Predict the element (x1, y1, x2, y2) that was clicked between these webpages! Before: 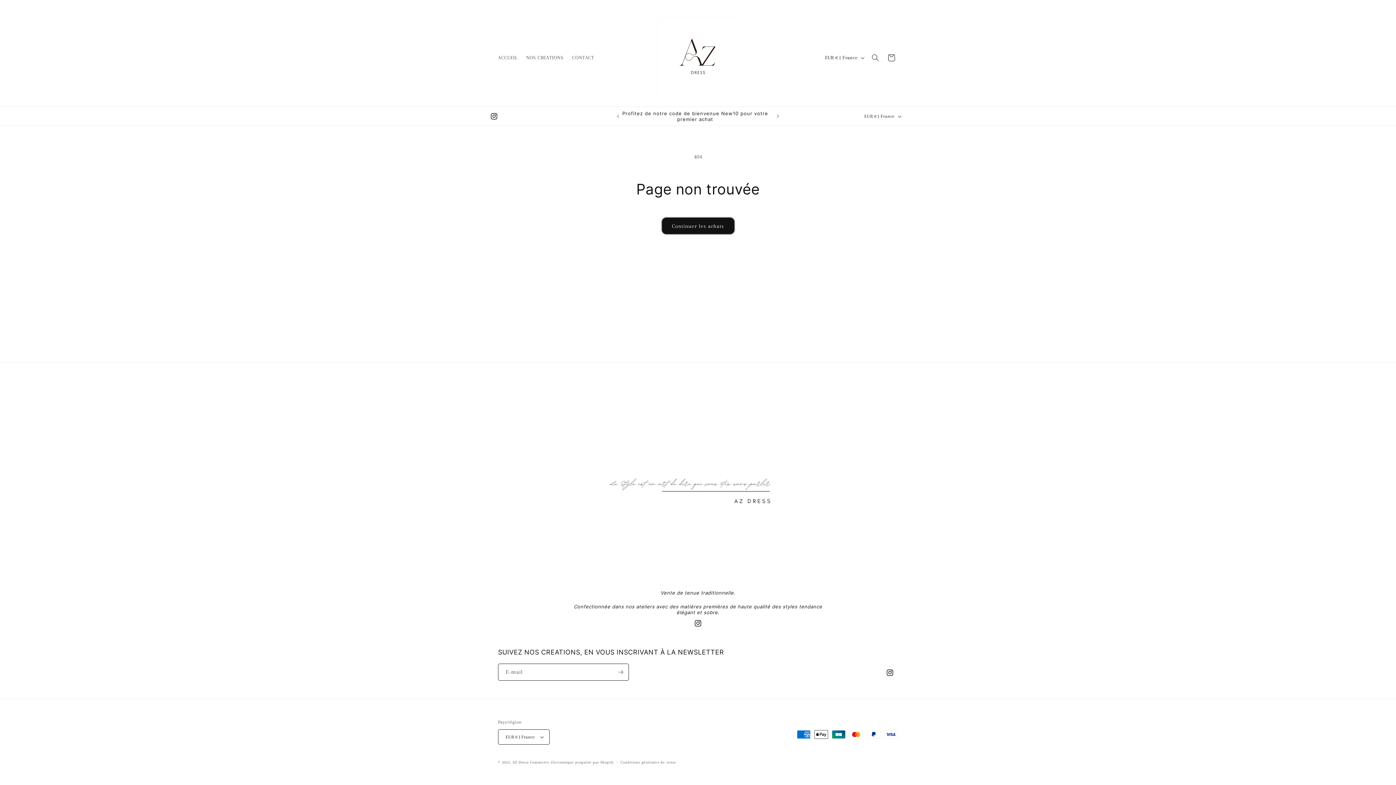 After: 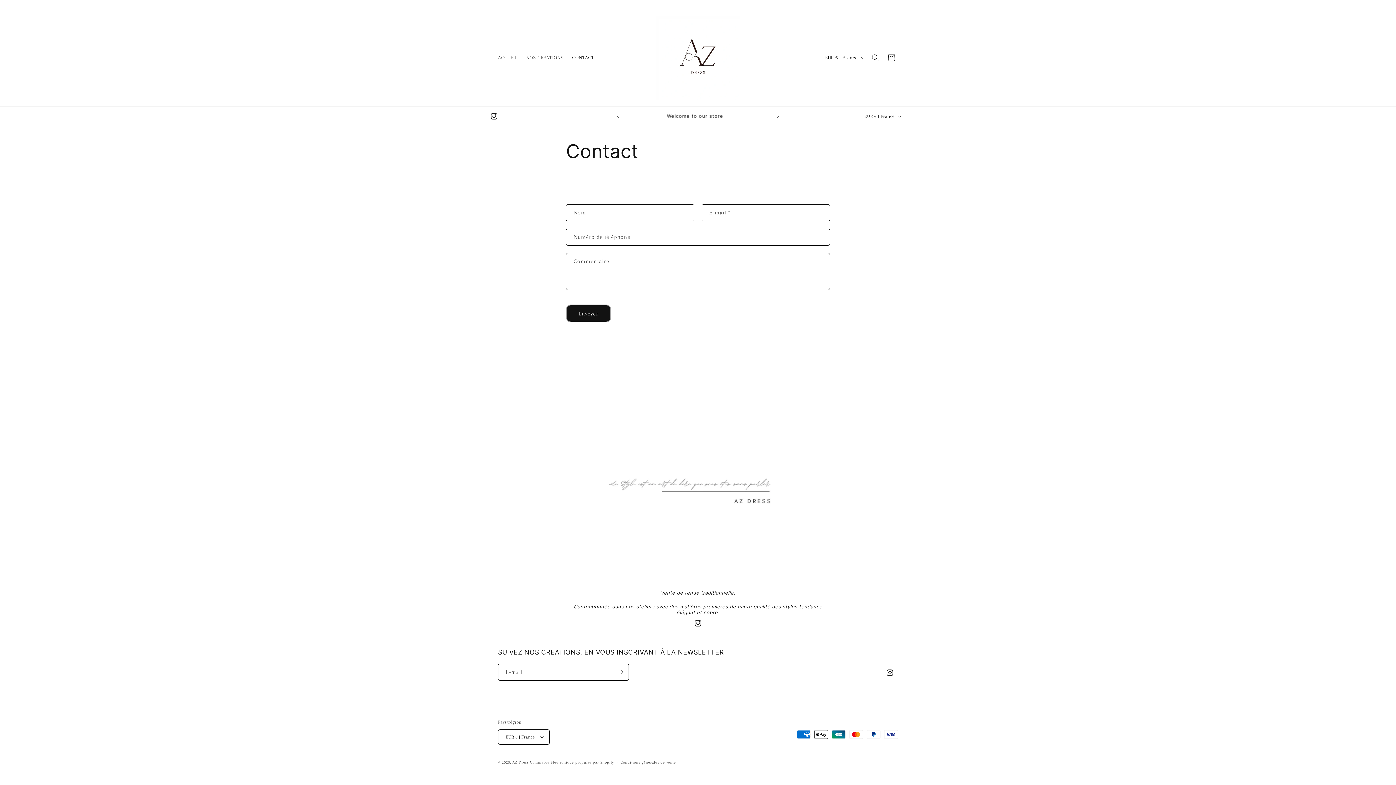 Action: bbox: (568, 50, 598, 65) label: CONTACT